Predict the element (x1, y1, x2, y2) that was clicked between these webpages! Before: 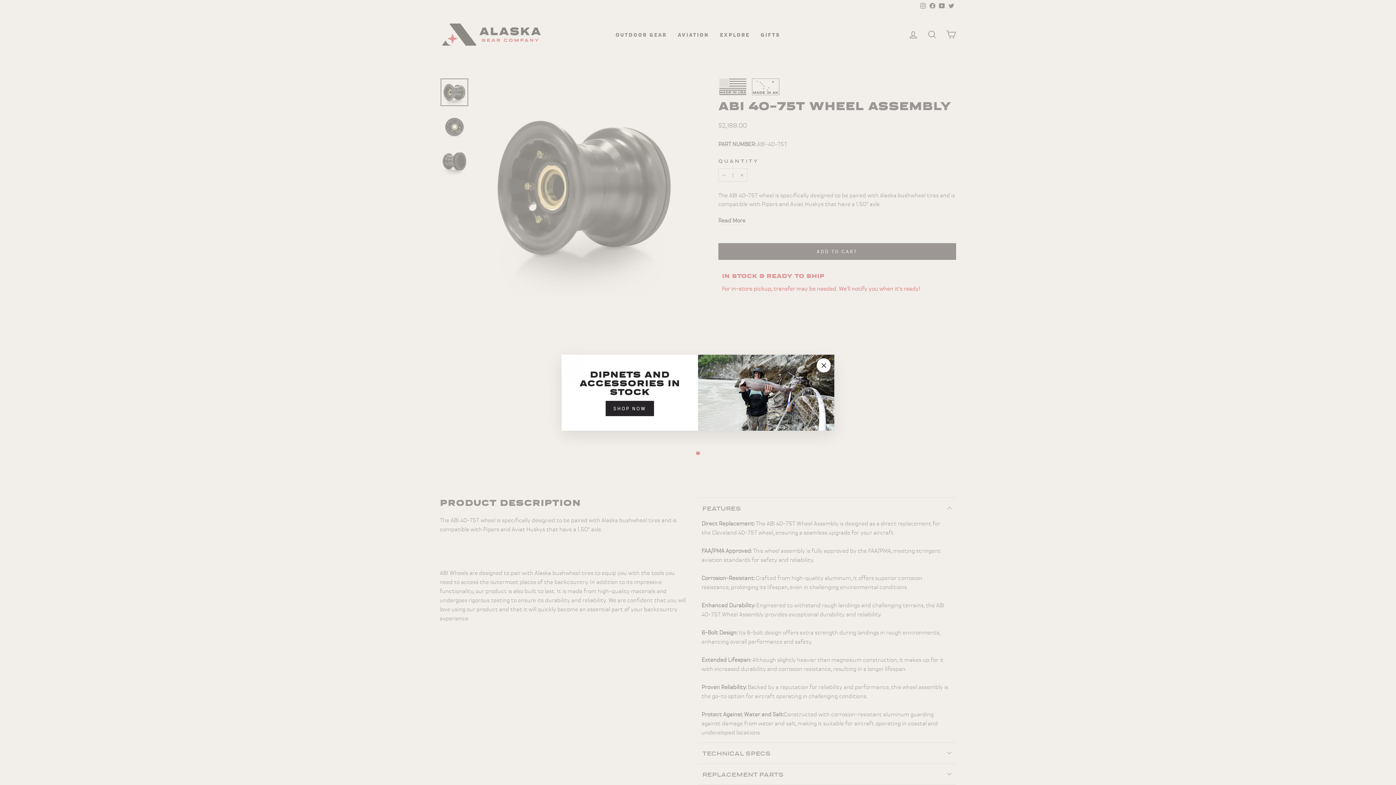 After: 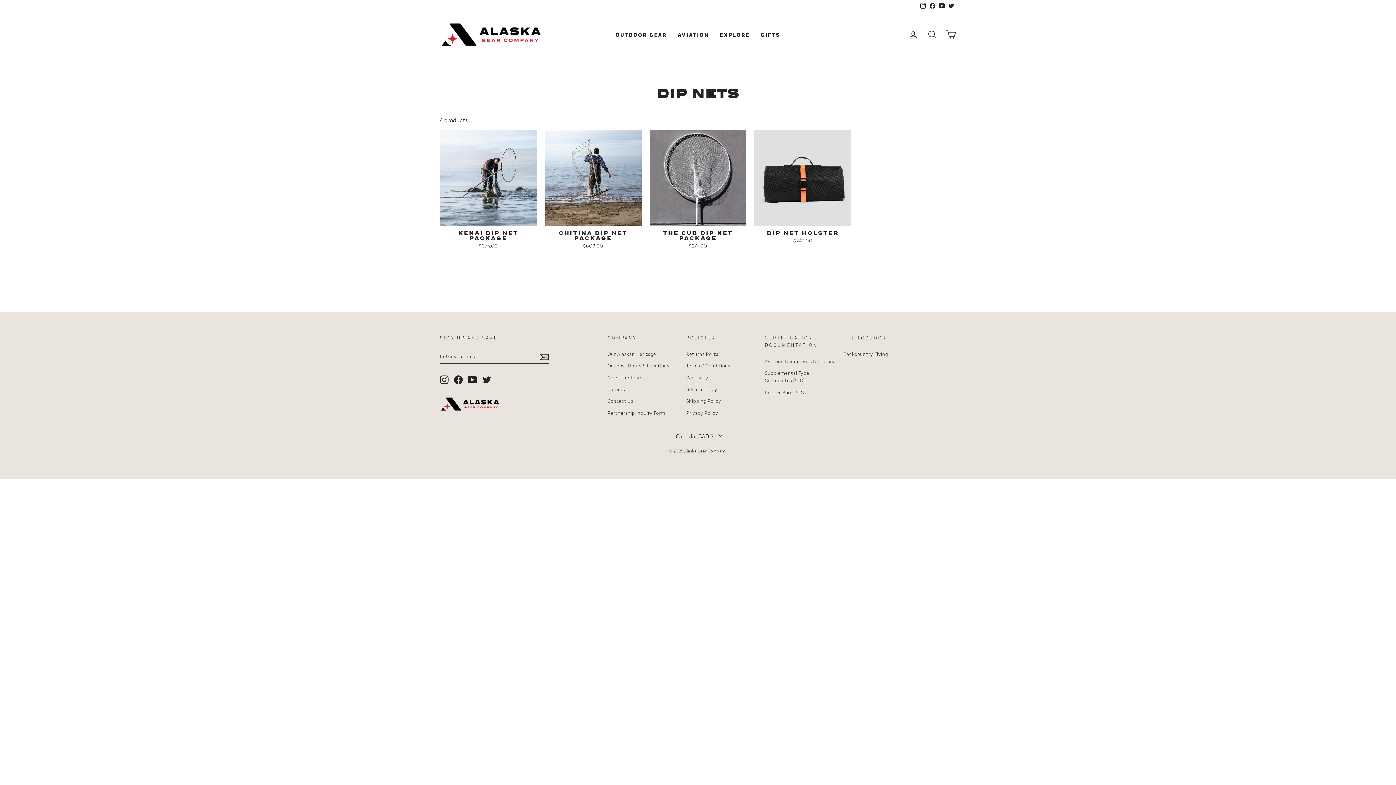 Action: bbox: (605, 400, 654, 416) label: SHOP NOW